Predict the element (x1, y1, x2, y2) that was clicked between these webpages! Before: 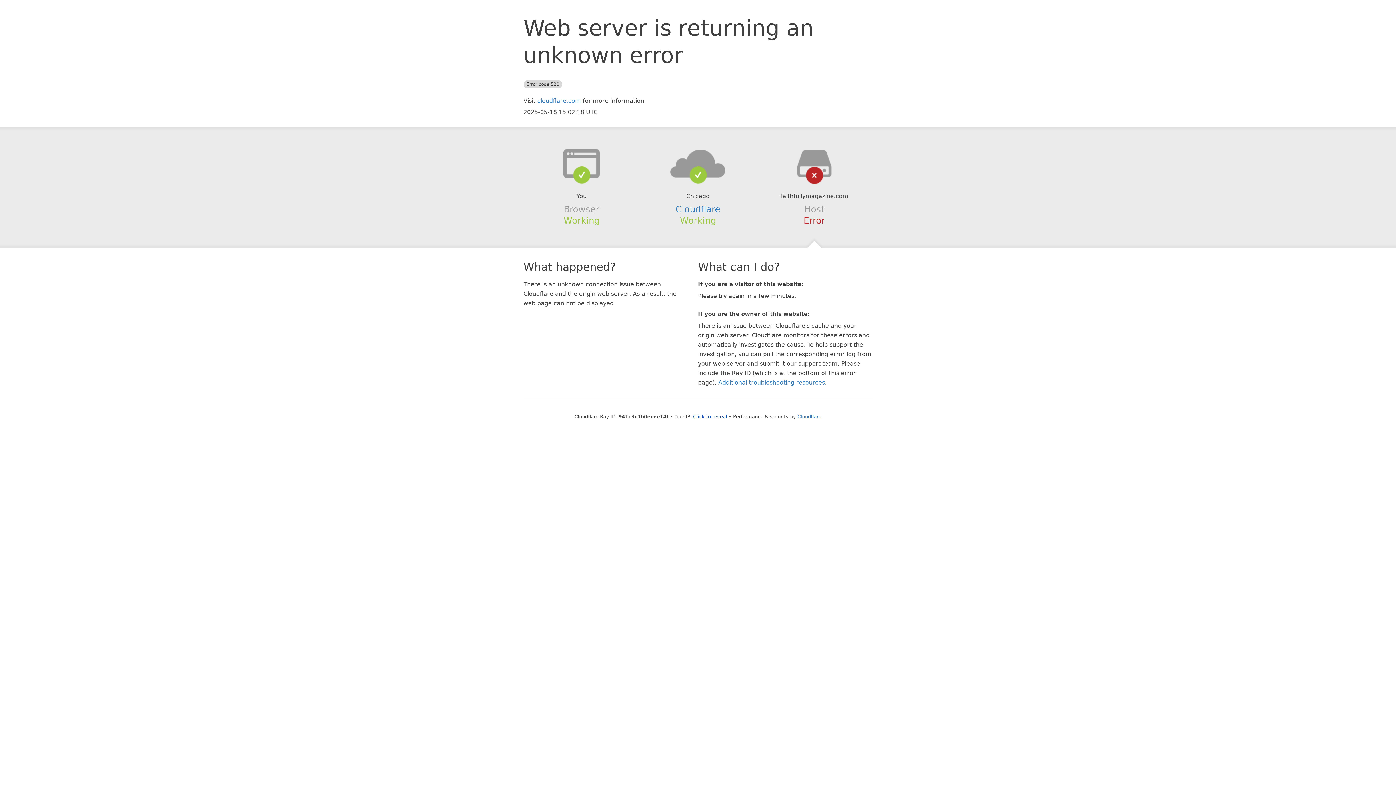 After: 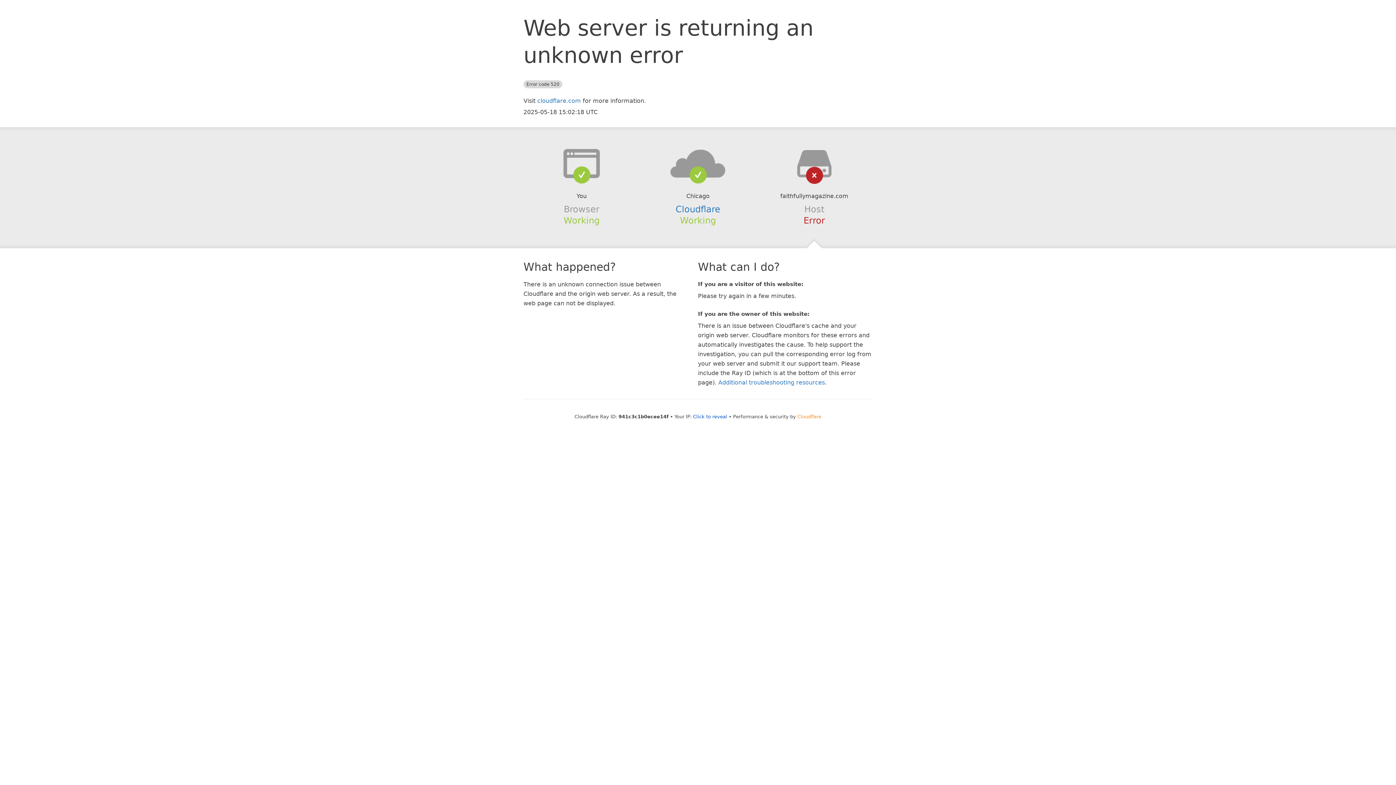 Action: label: Cloudflare bbox: (797, 414, 821, 419)